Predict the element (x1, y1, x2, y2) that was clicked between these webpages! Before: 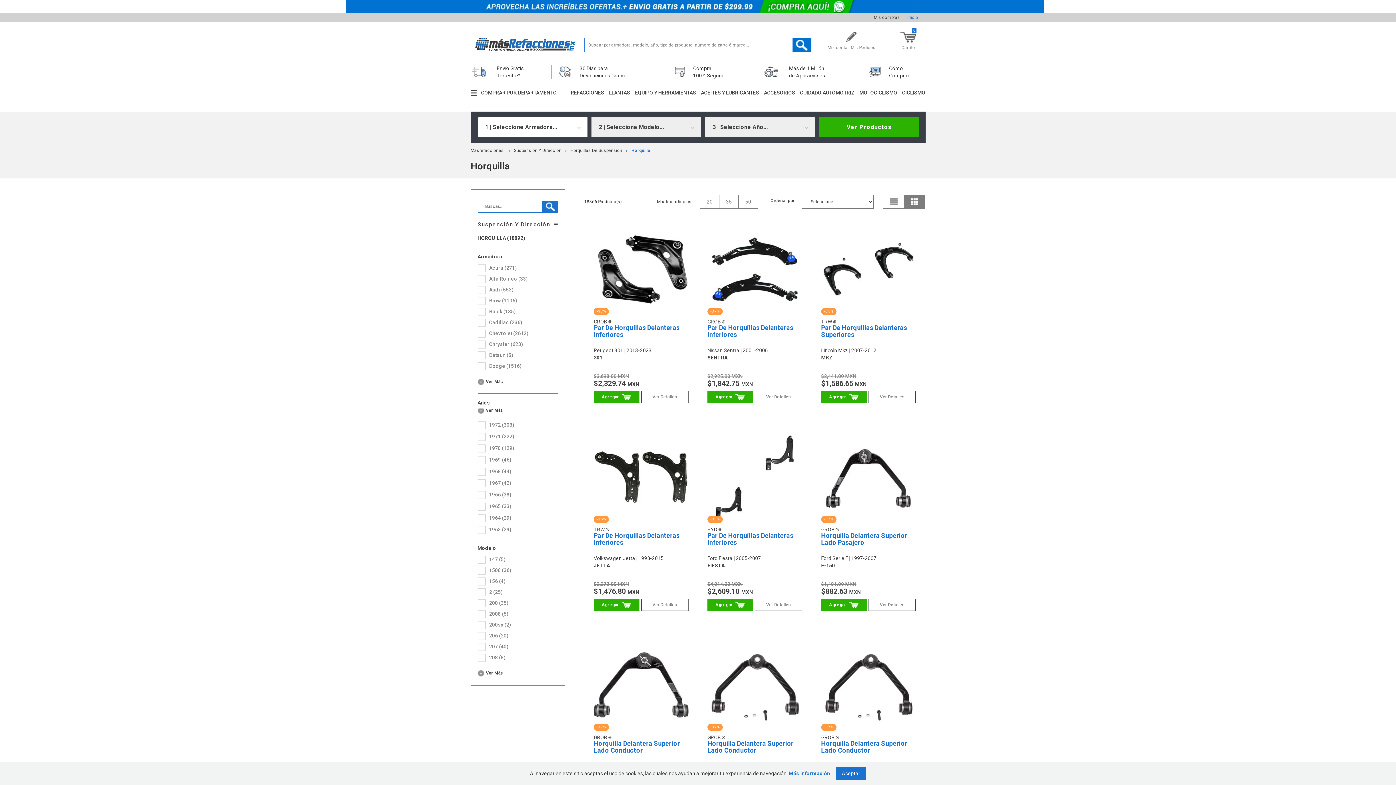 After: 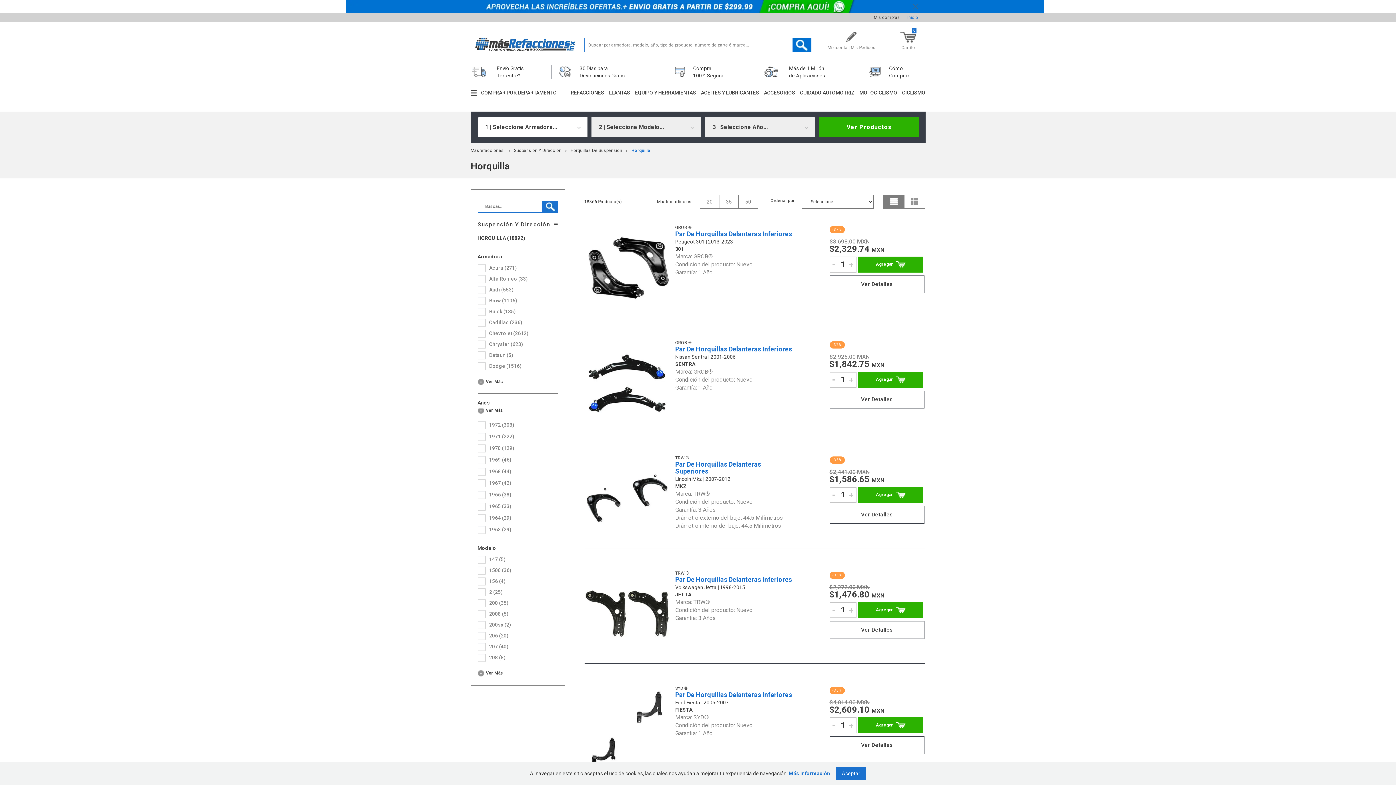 Action: bbox: (883, 195, 904, 208) label: list